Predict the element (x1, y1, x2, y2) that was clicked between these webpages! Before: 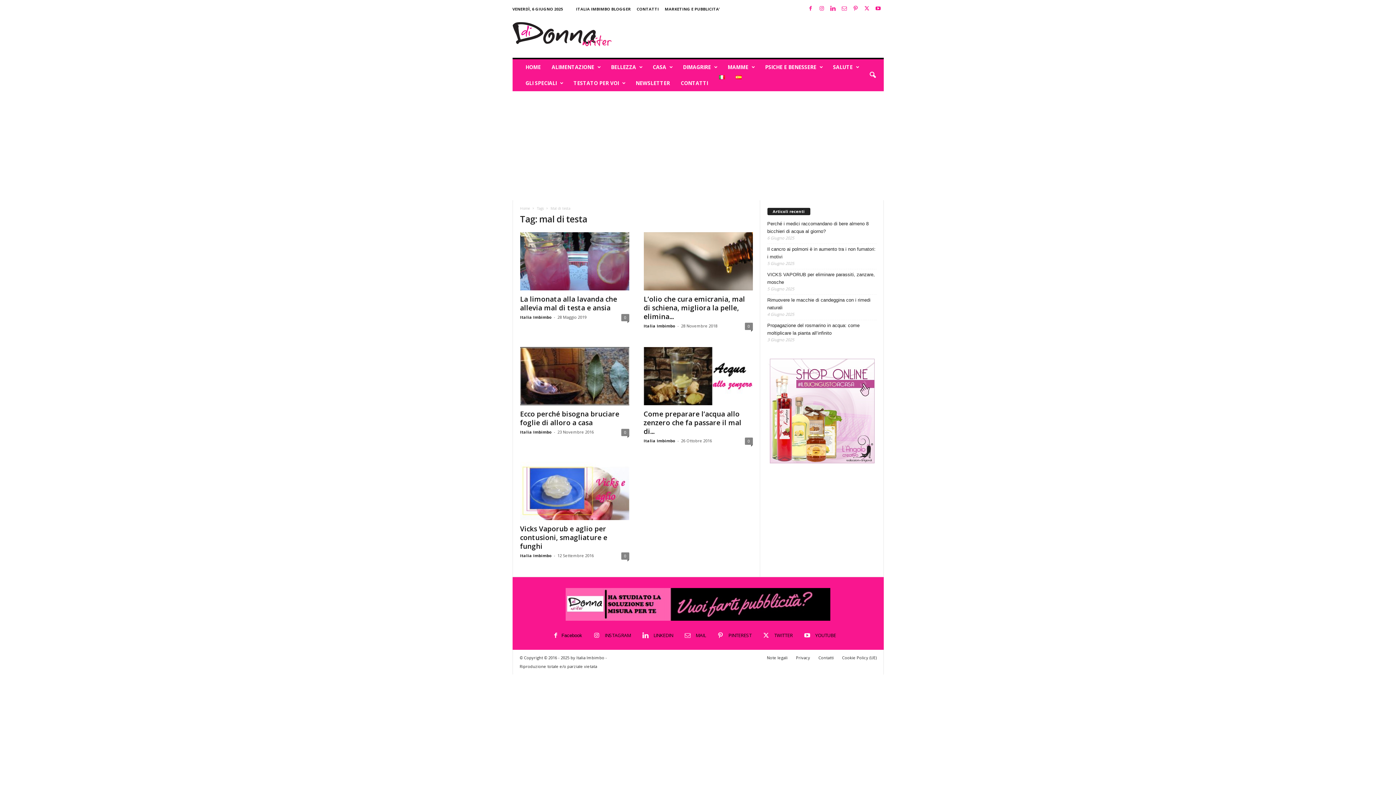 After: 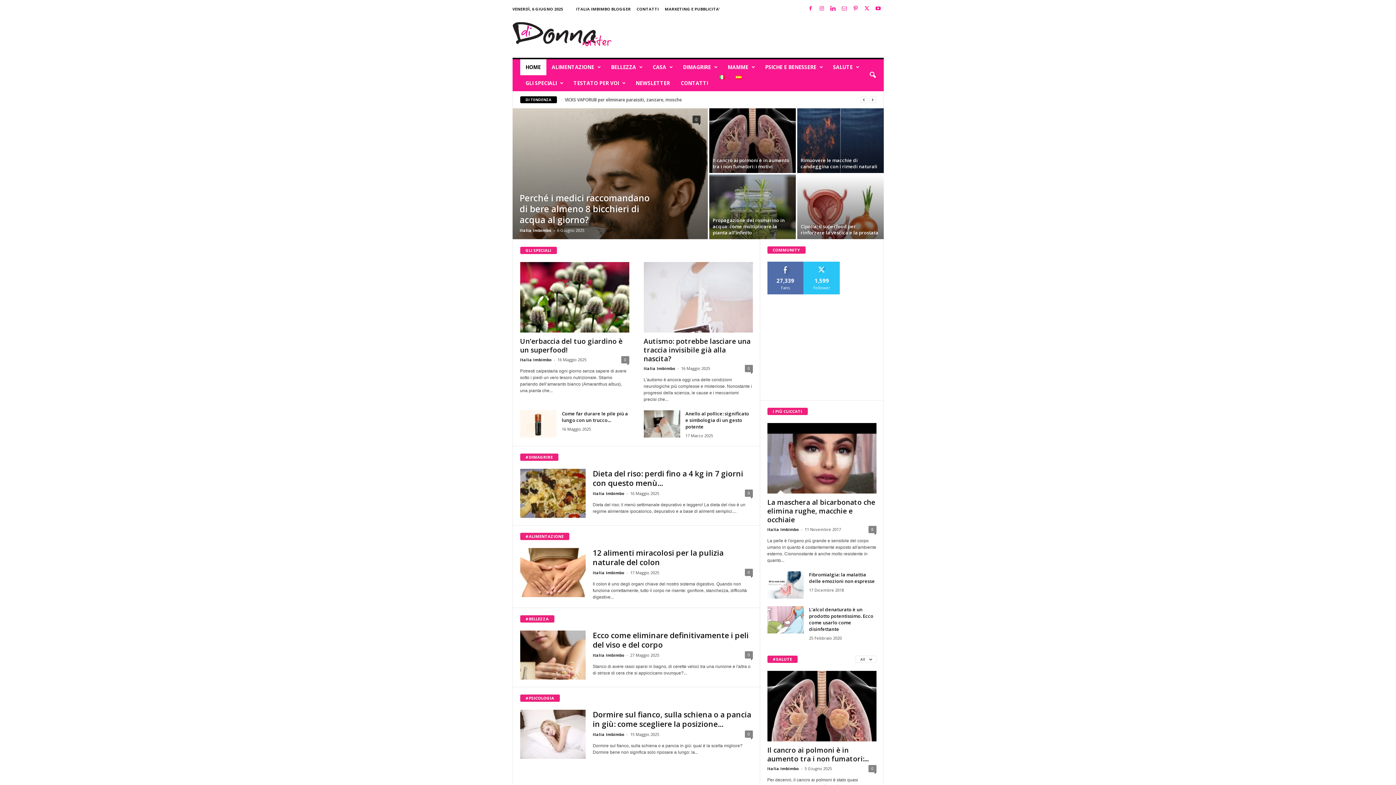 Action: bbox: (520, 205, 530, 210) label: Home